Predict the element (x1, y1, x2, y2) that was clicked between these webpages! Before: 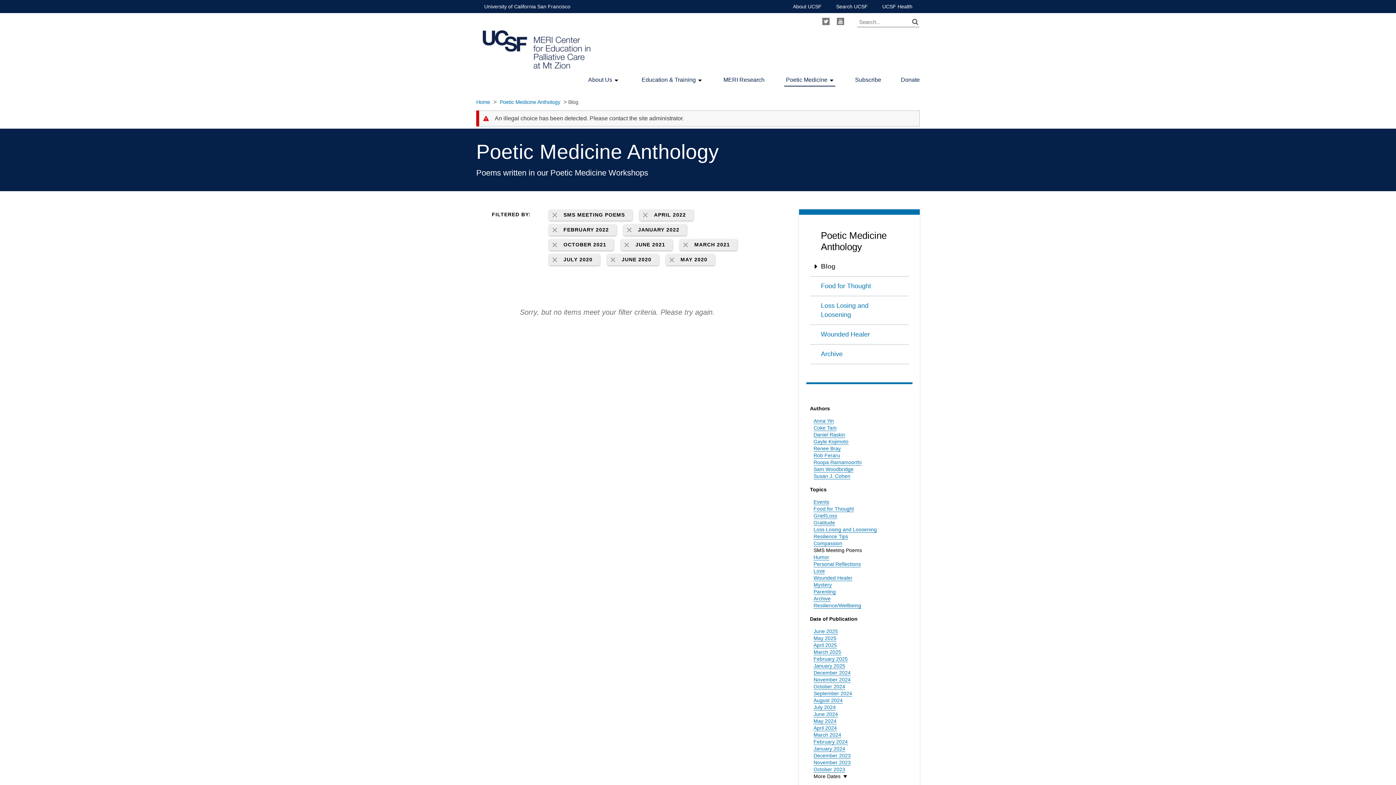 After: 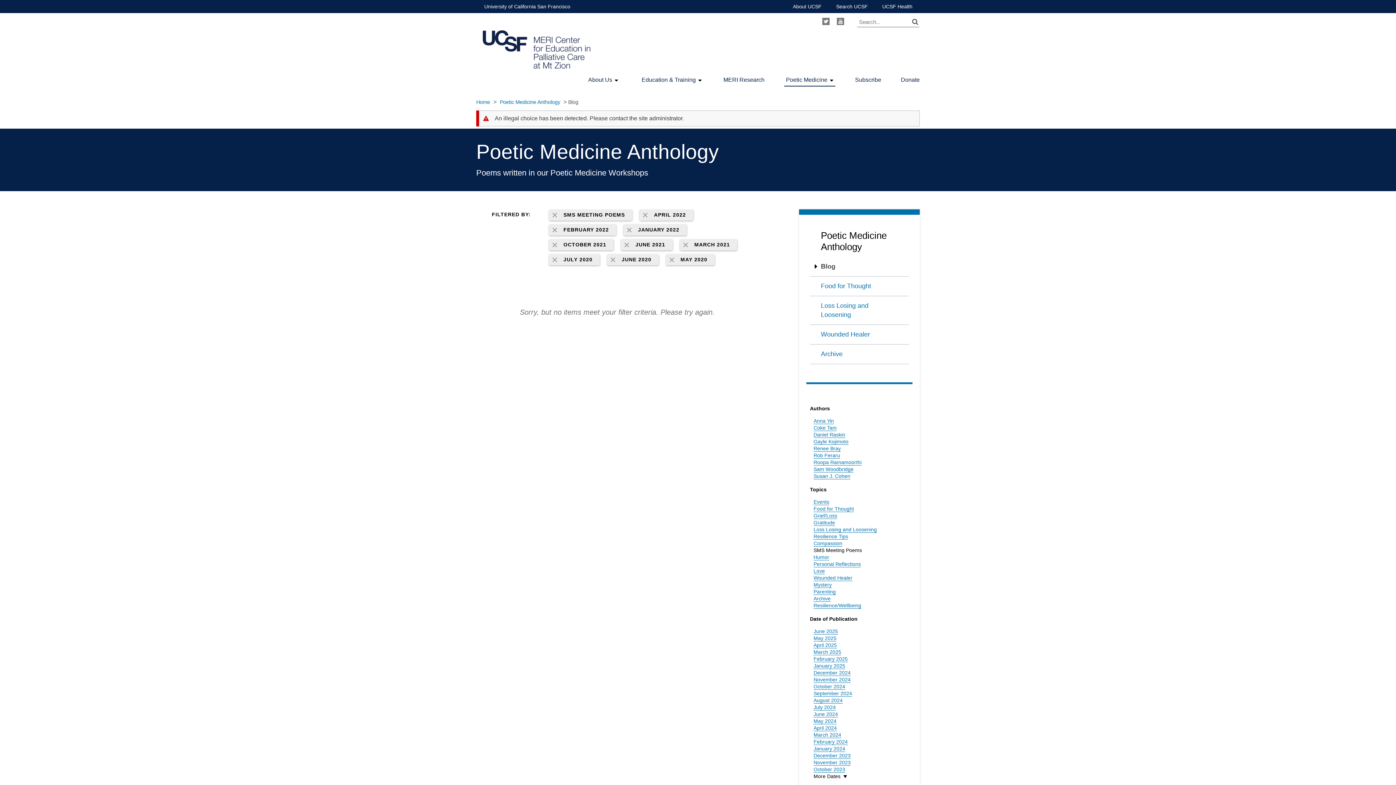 Action: bbox: (549, 239, 613, 250) label: OCTOBER 2021